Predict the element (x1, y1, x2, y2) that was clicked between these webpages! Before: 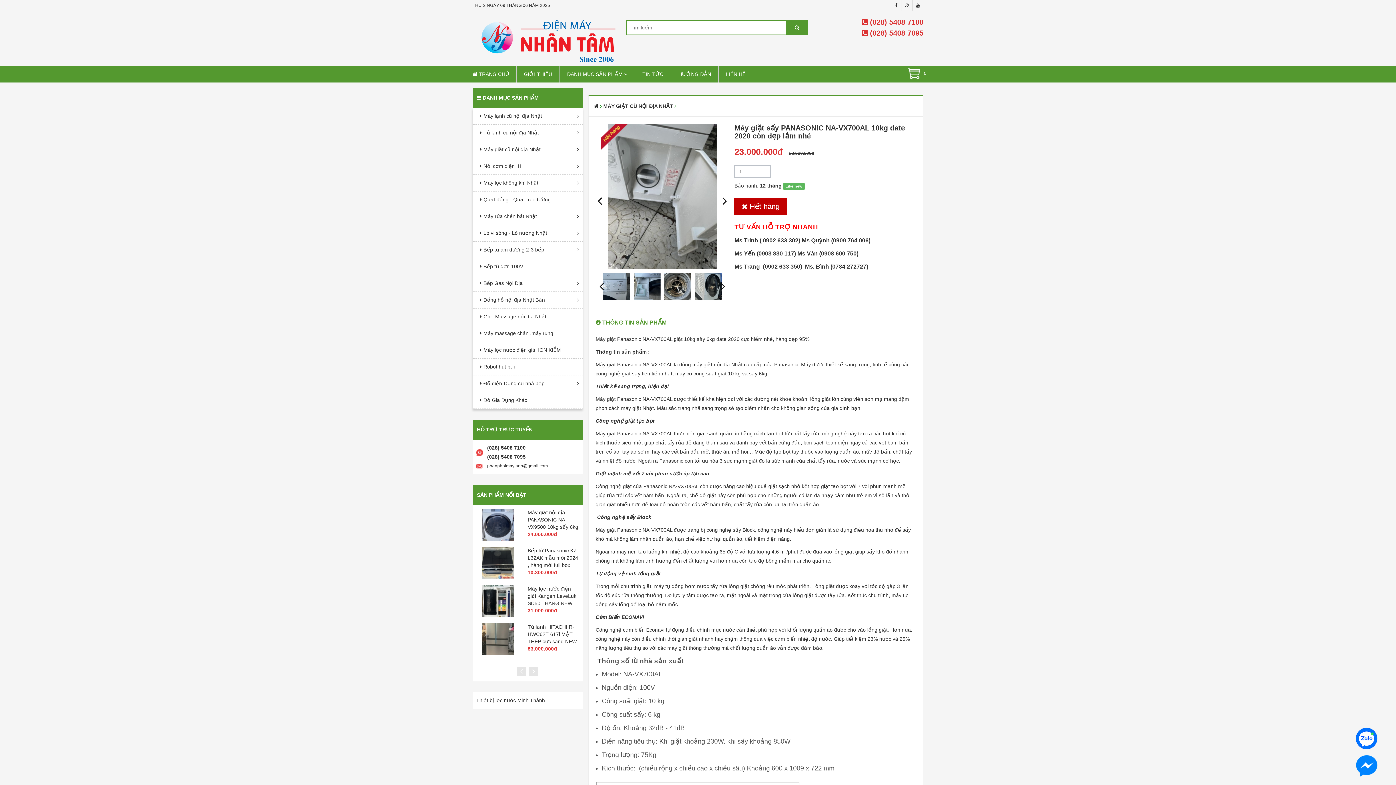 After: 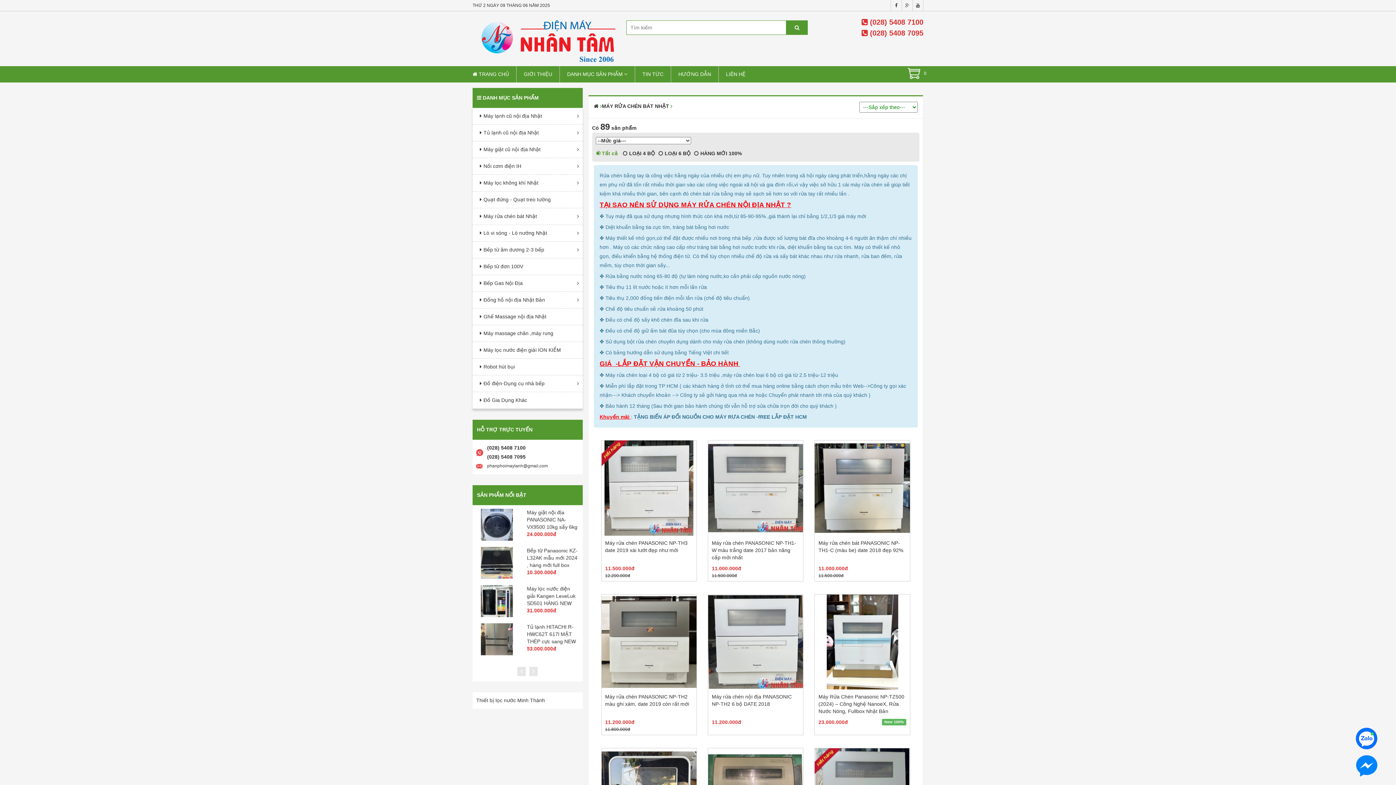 Action: bbox: (472, 208, 582, 225) label: Máy rửa chén bát Nhật